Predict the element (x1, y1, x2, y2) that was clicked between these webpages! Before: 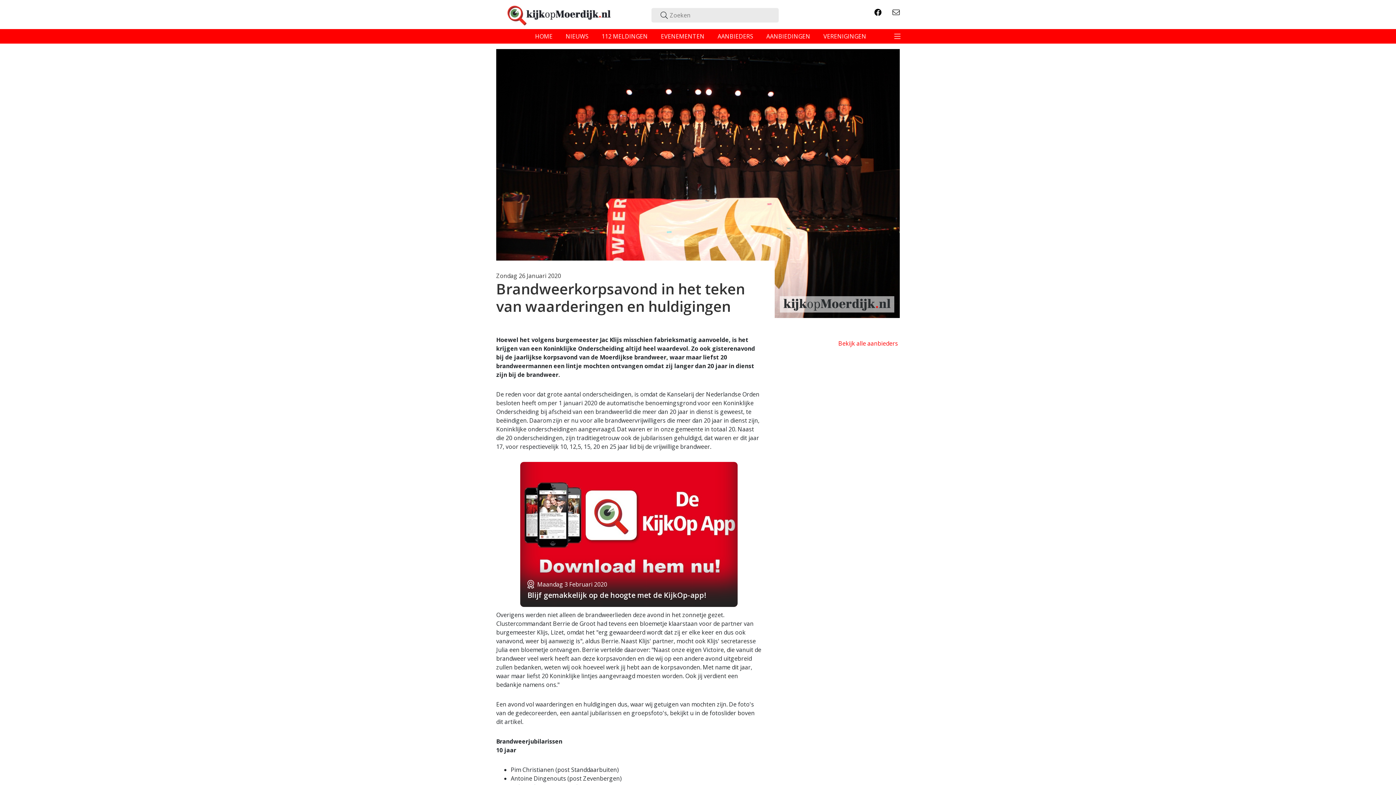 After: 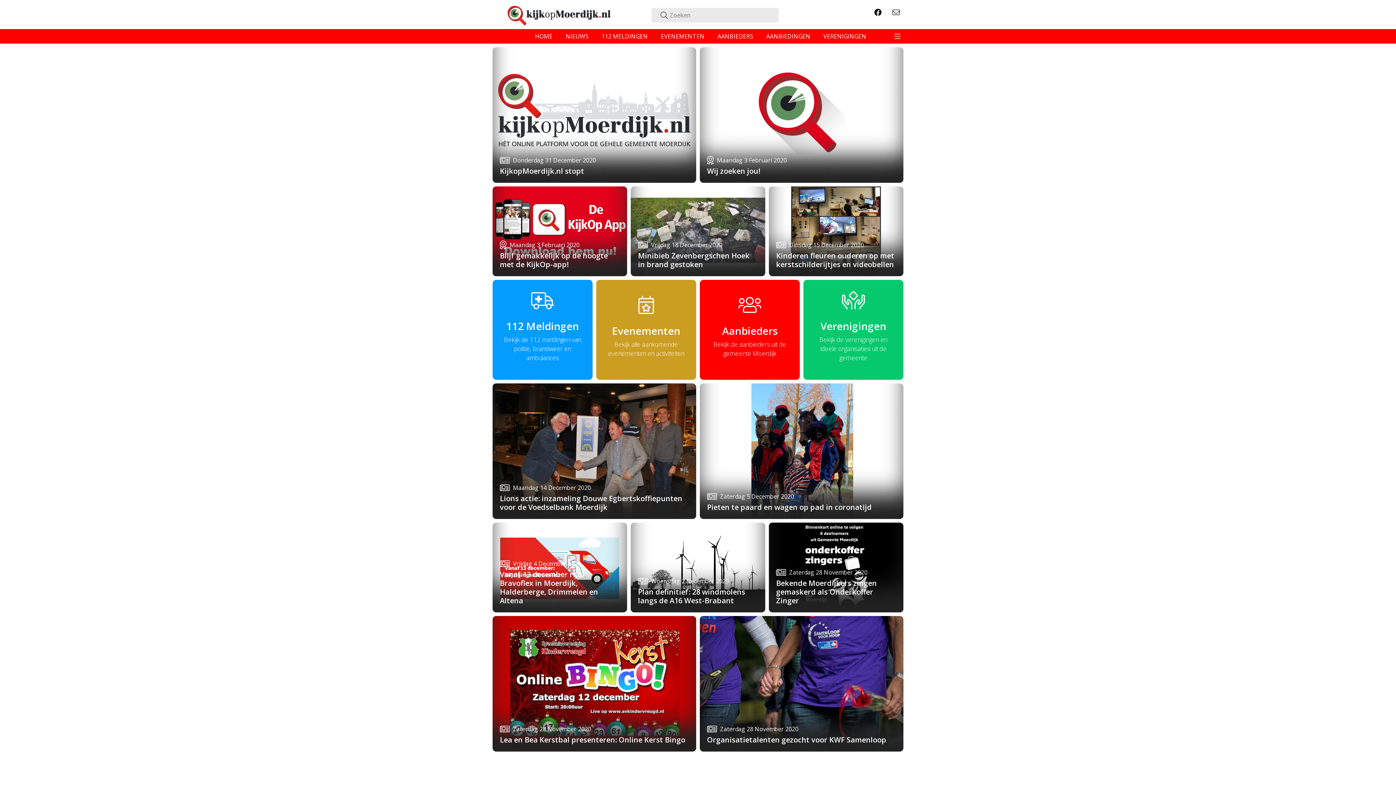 Action: bbox: (529, 29, 558, 43) label: HOME